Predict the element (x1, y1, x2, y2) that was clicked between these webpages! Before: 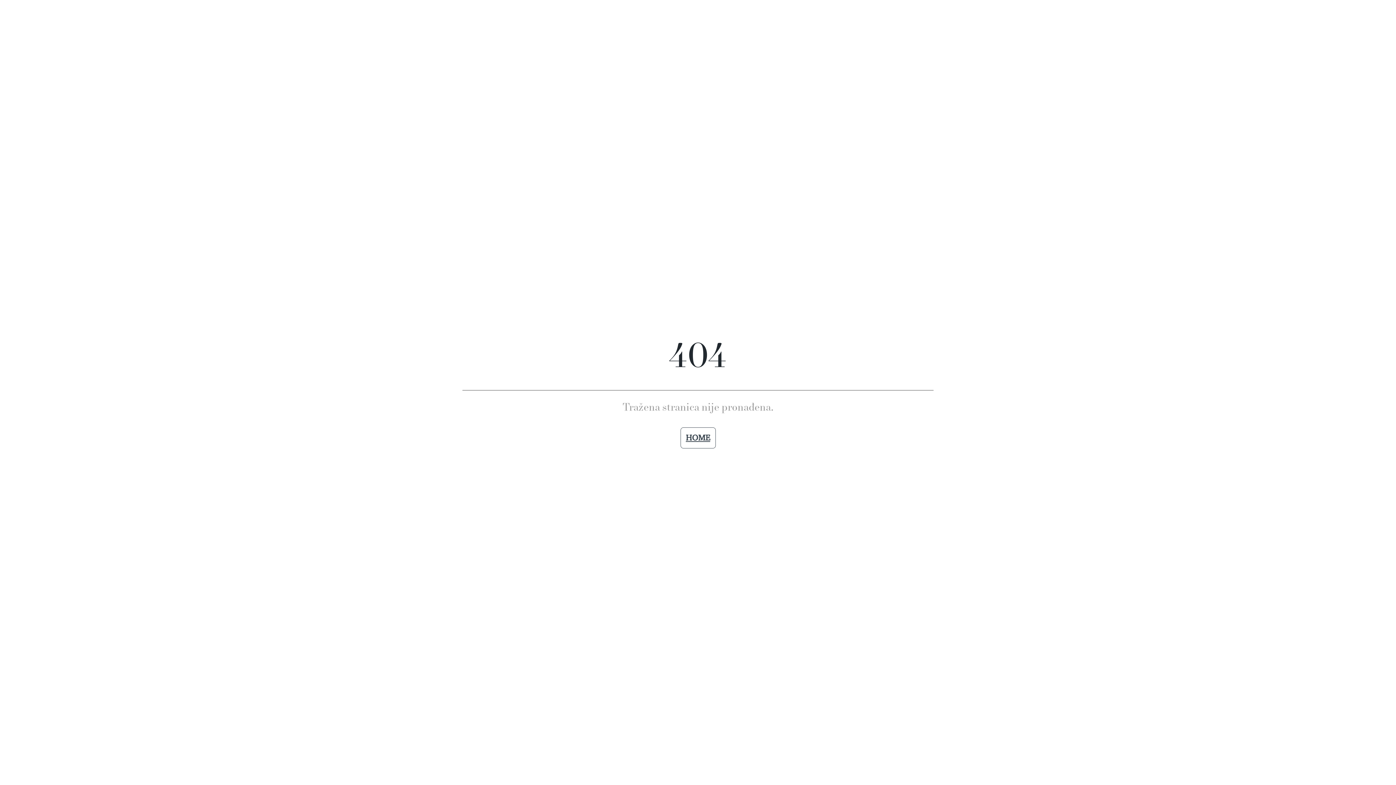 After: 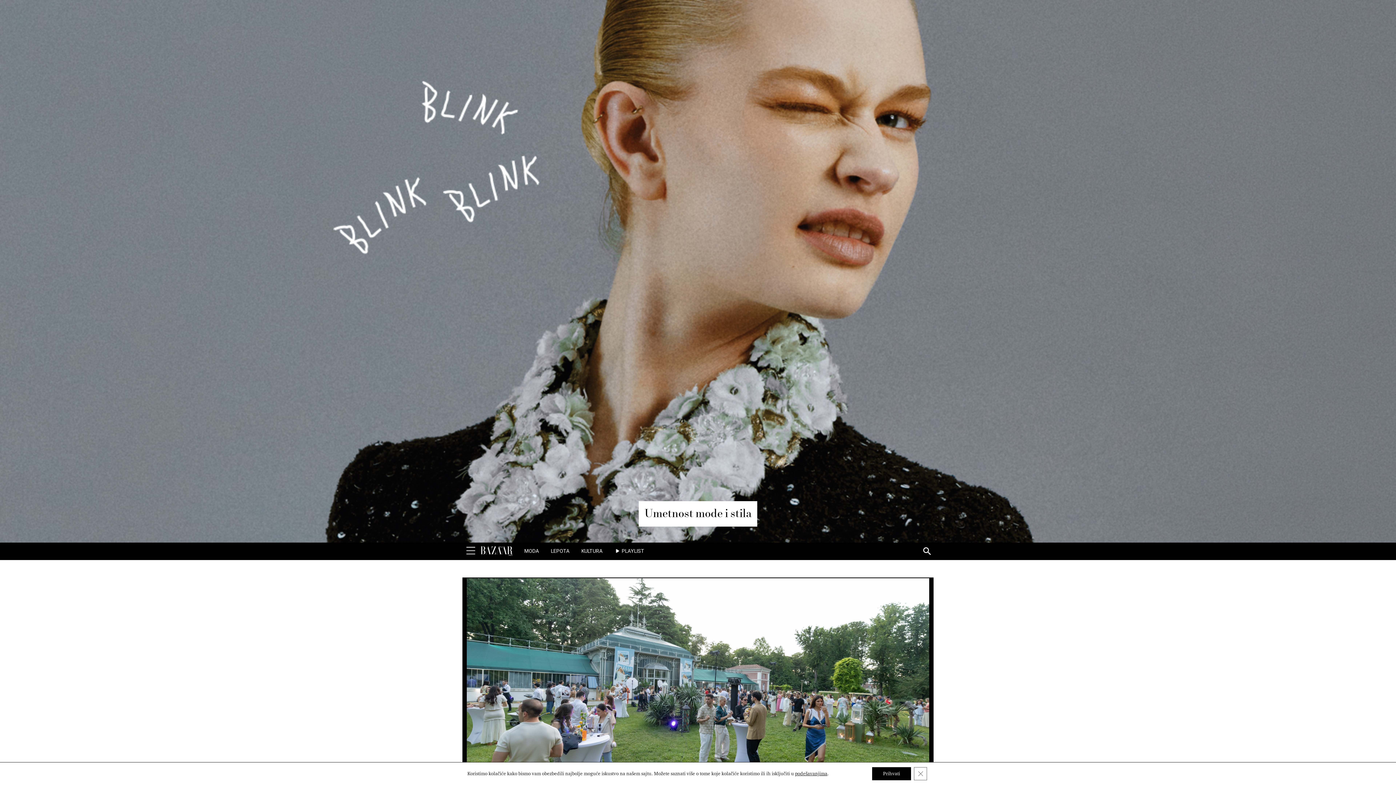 Action: bbox: (680, 427, 715, 448) label: HOME